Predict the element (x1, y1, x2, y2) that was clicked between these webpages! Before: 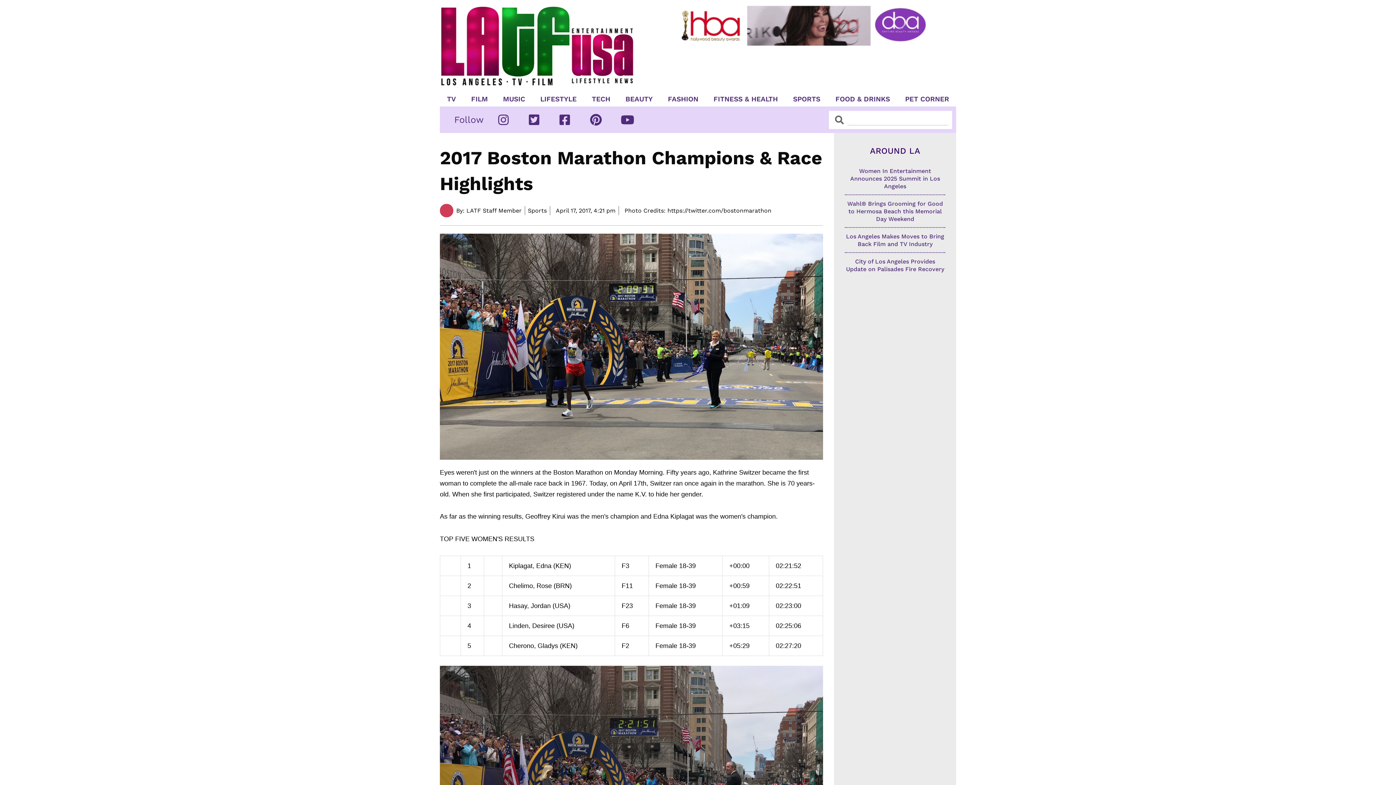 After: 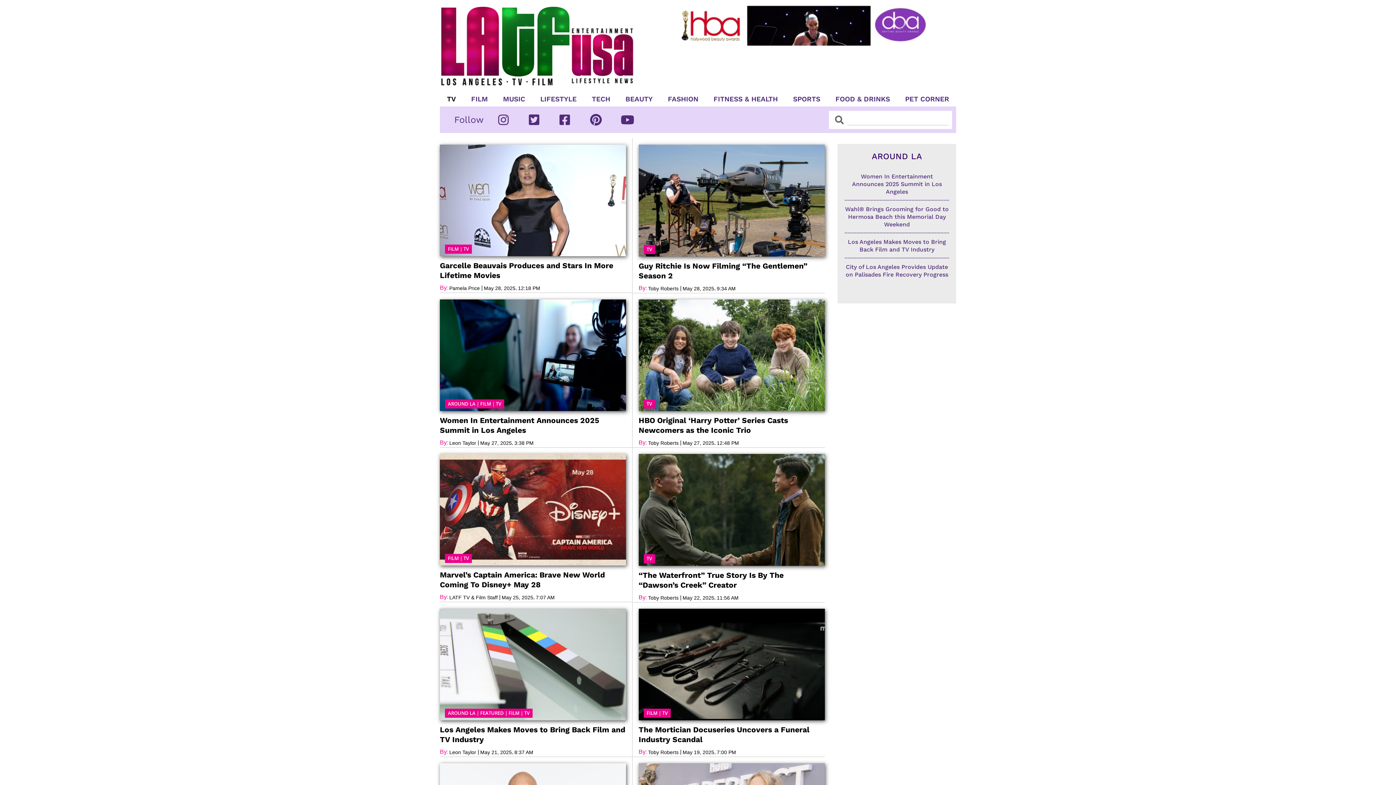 Action: label: TV bbox: (440, 95, 462, 102)